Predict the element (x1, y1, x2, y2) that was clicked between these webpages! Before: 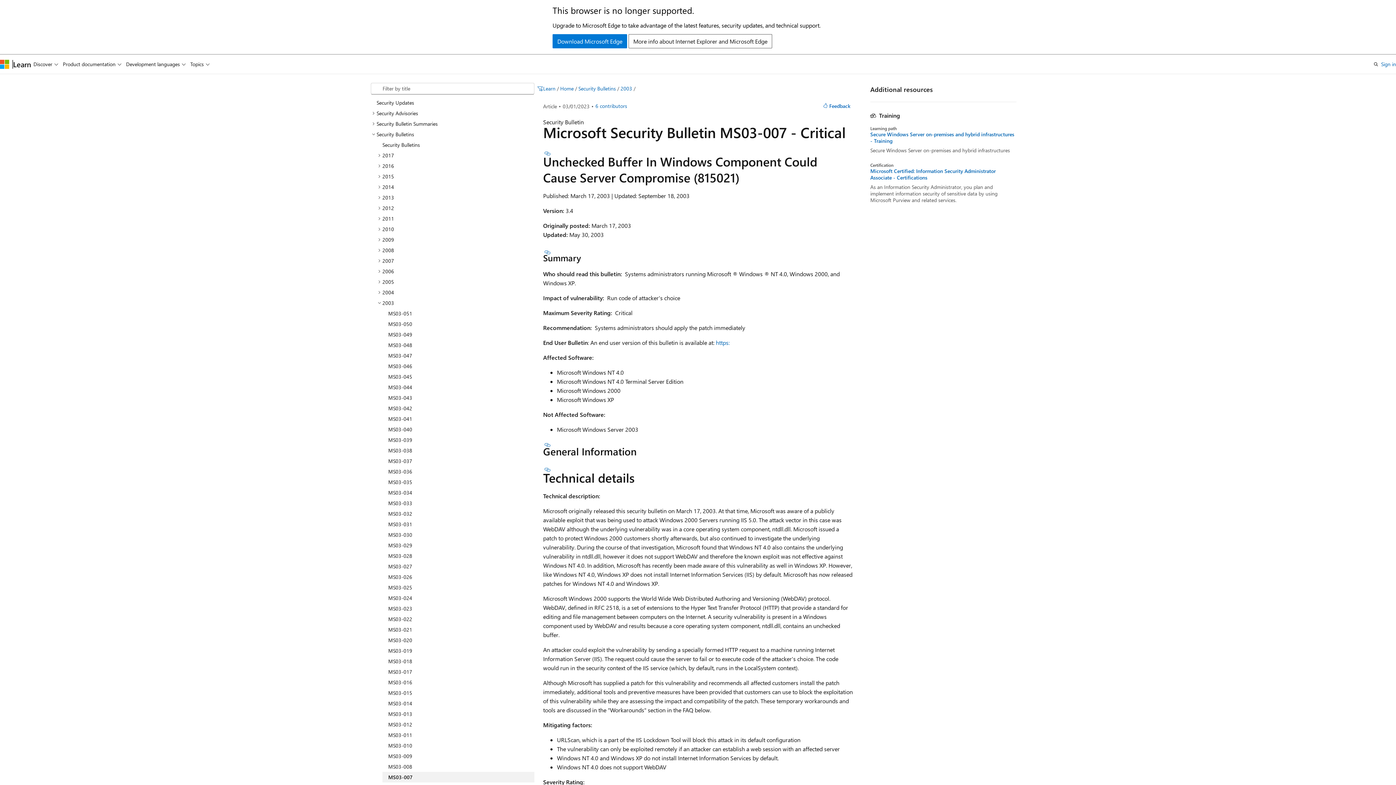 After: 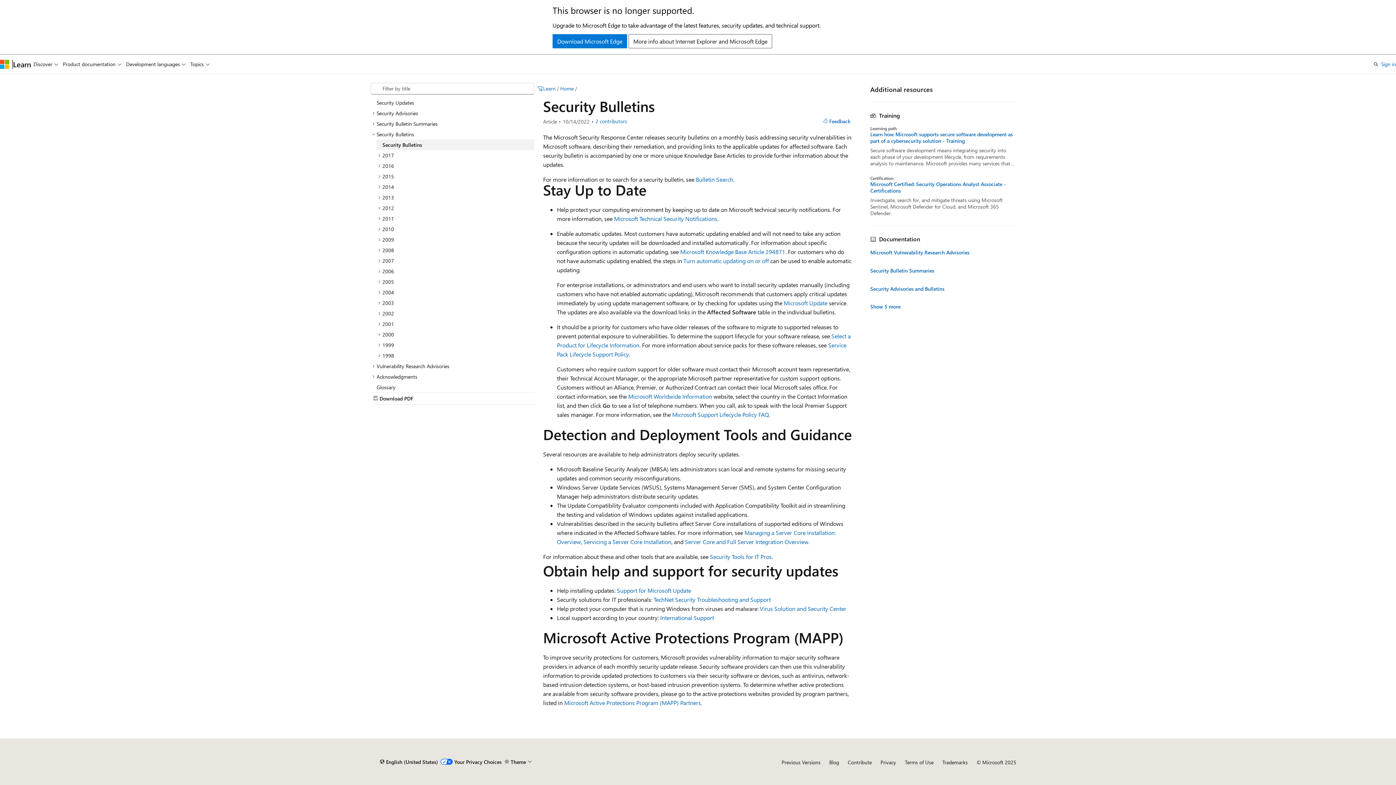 Action: label: Security Bulletins bbox: (376, 139, 534, 150)